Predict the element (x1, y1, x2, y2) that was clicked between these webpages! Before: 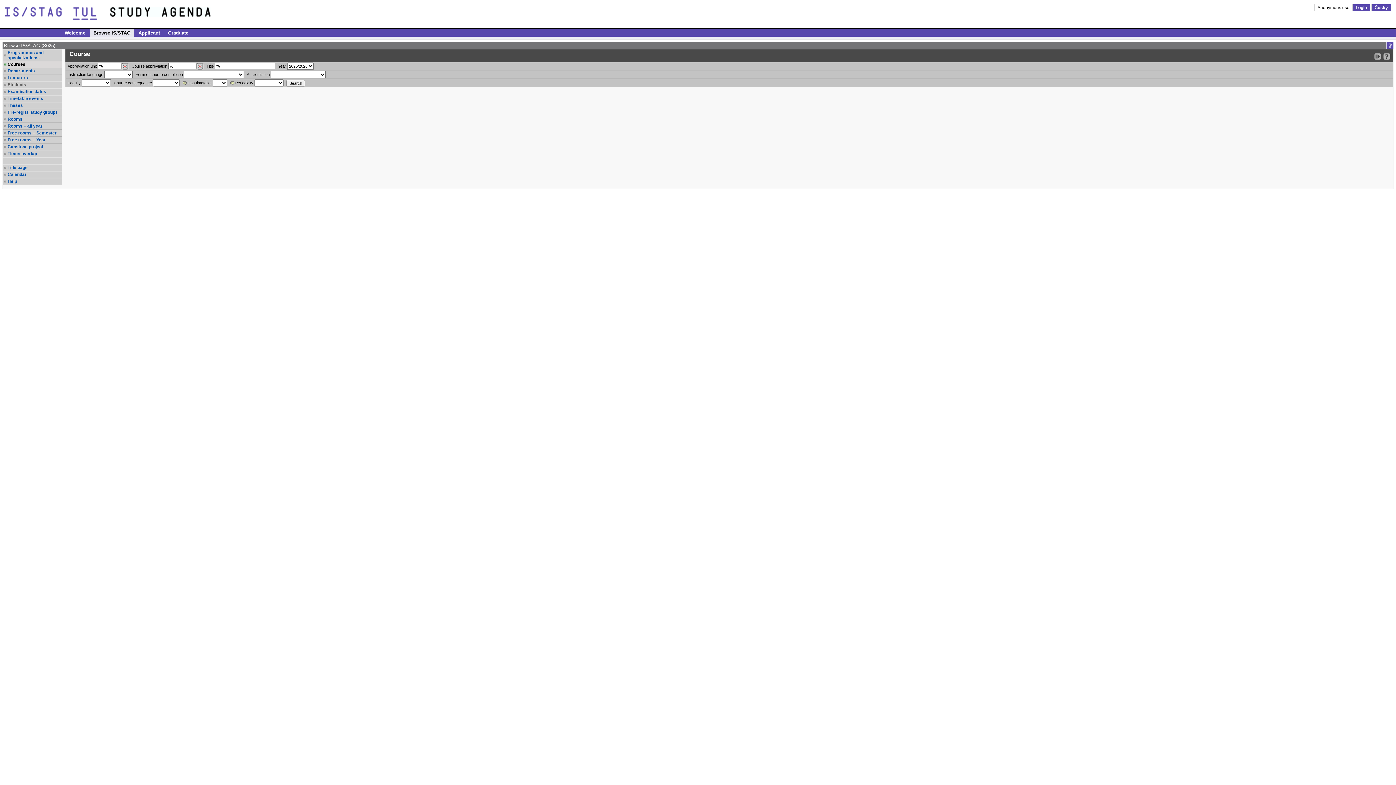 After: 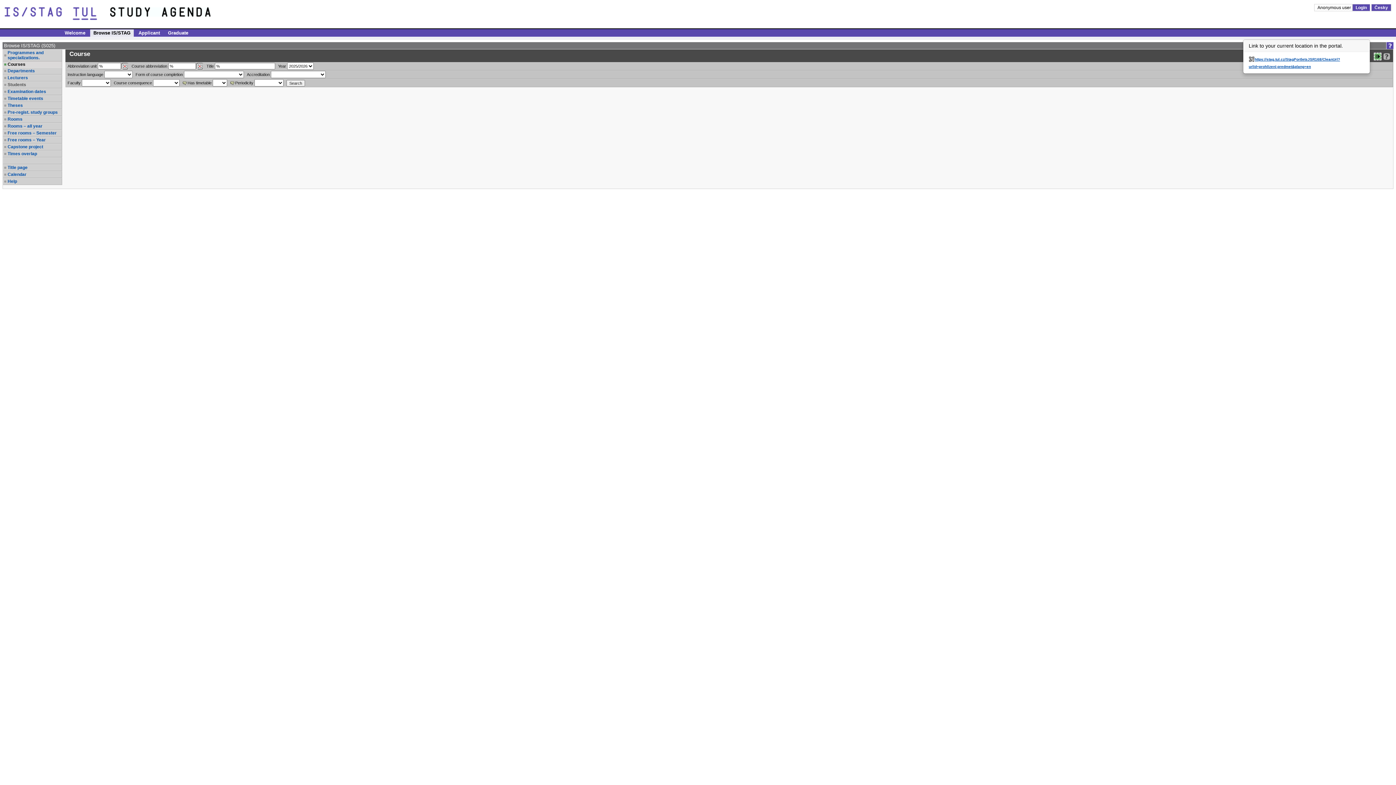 Action: bbox: (1374, 52, 1381, 60) label: Bookmark this link in your browser so that you may quickly load this IS/STAG page in the future.